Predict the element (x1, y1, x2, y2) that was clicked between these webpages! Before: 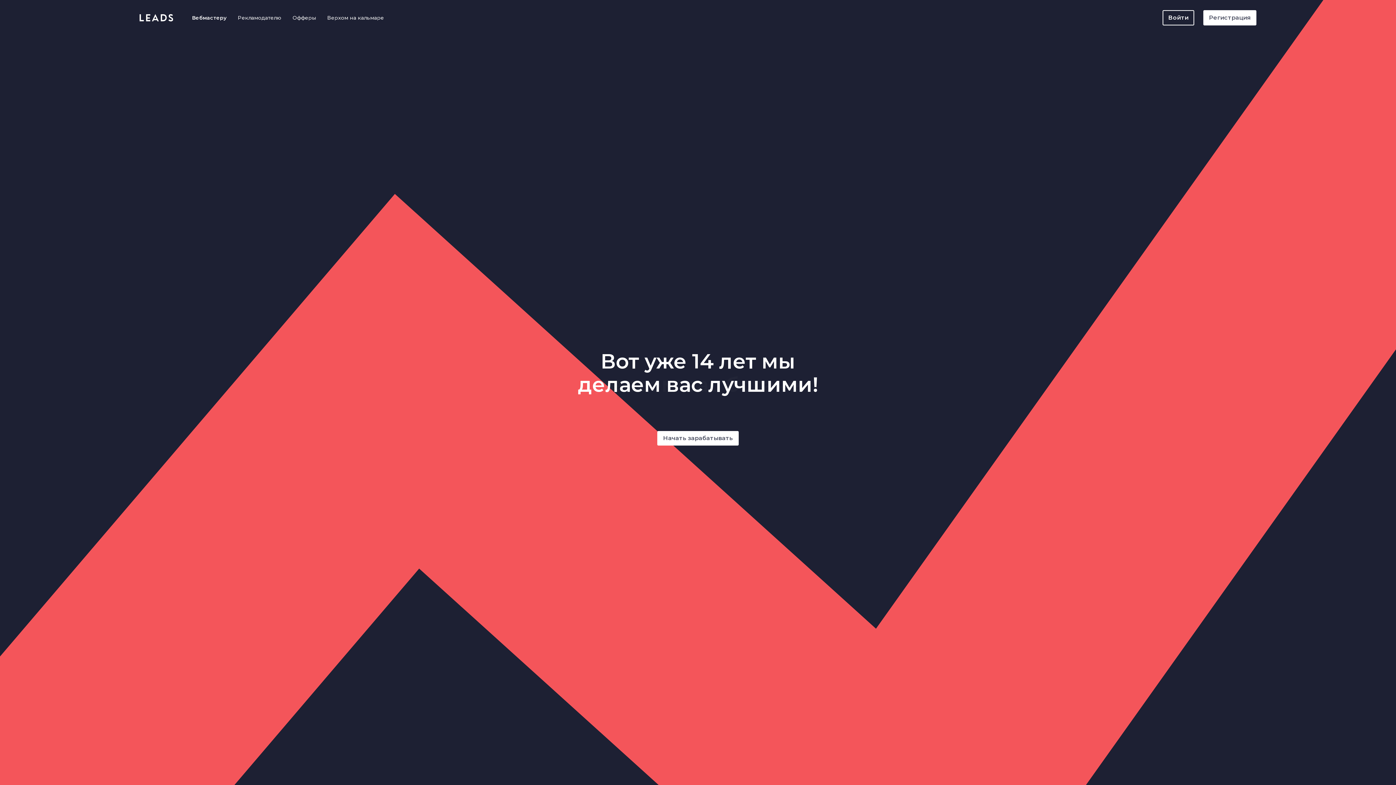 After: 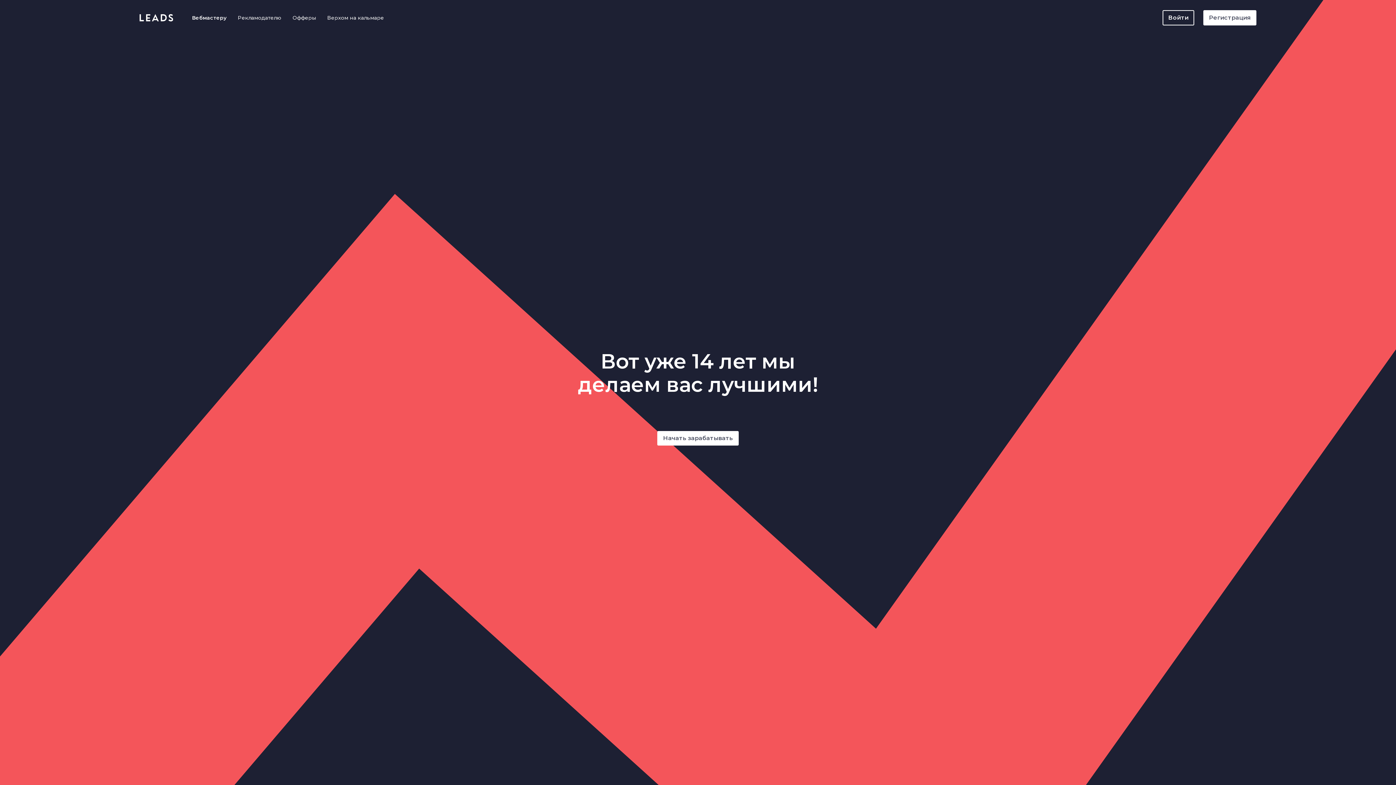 Action: bbox: (1203, 10, 1256, 25) label: Регистрация